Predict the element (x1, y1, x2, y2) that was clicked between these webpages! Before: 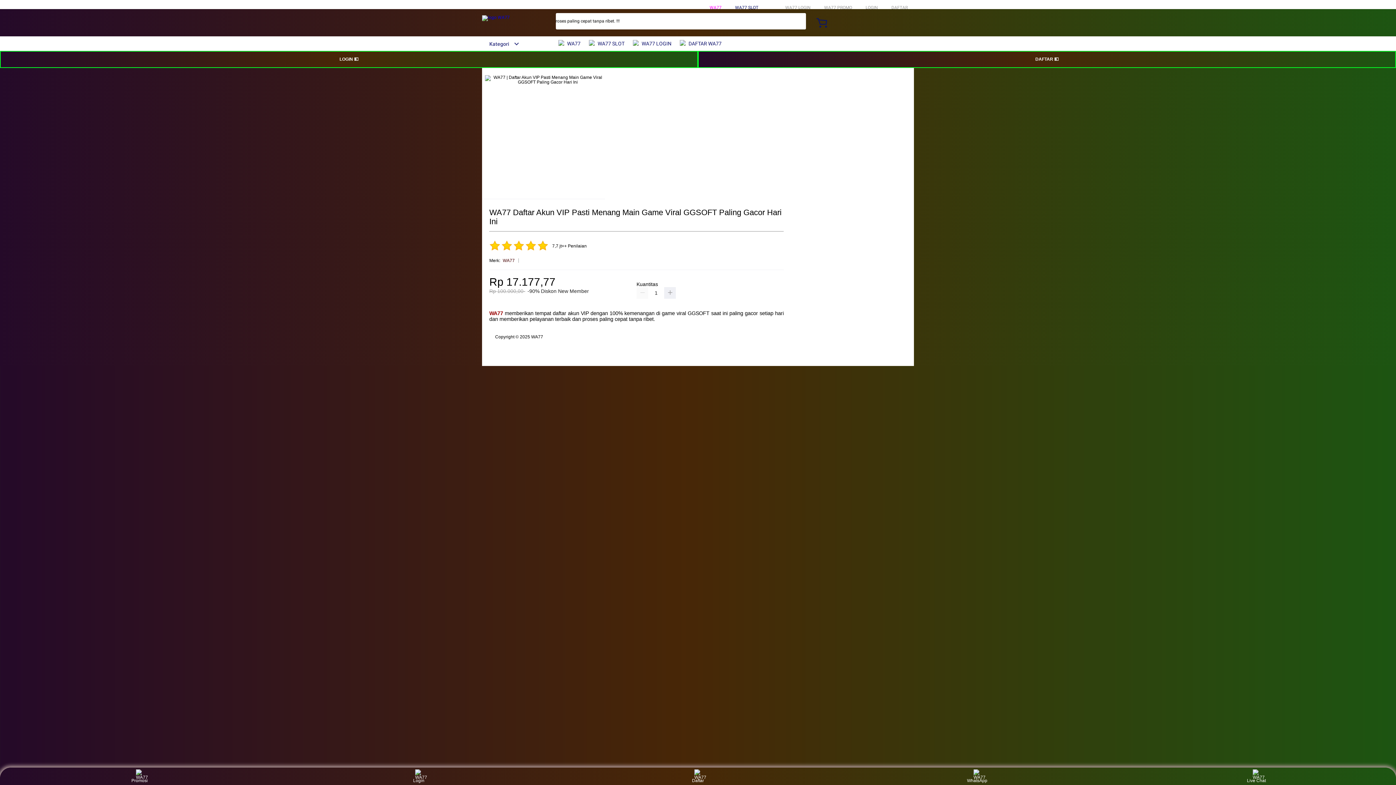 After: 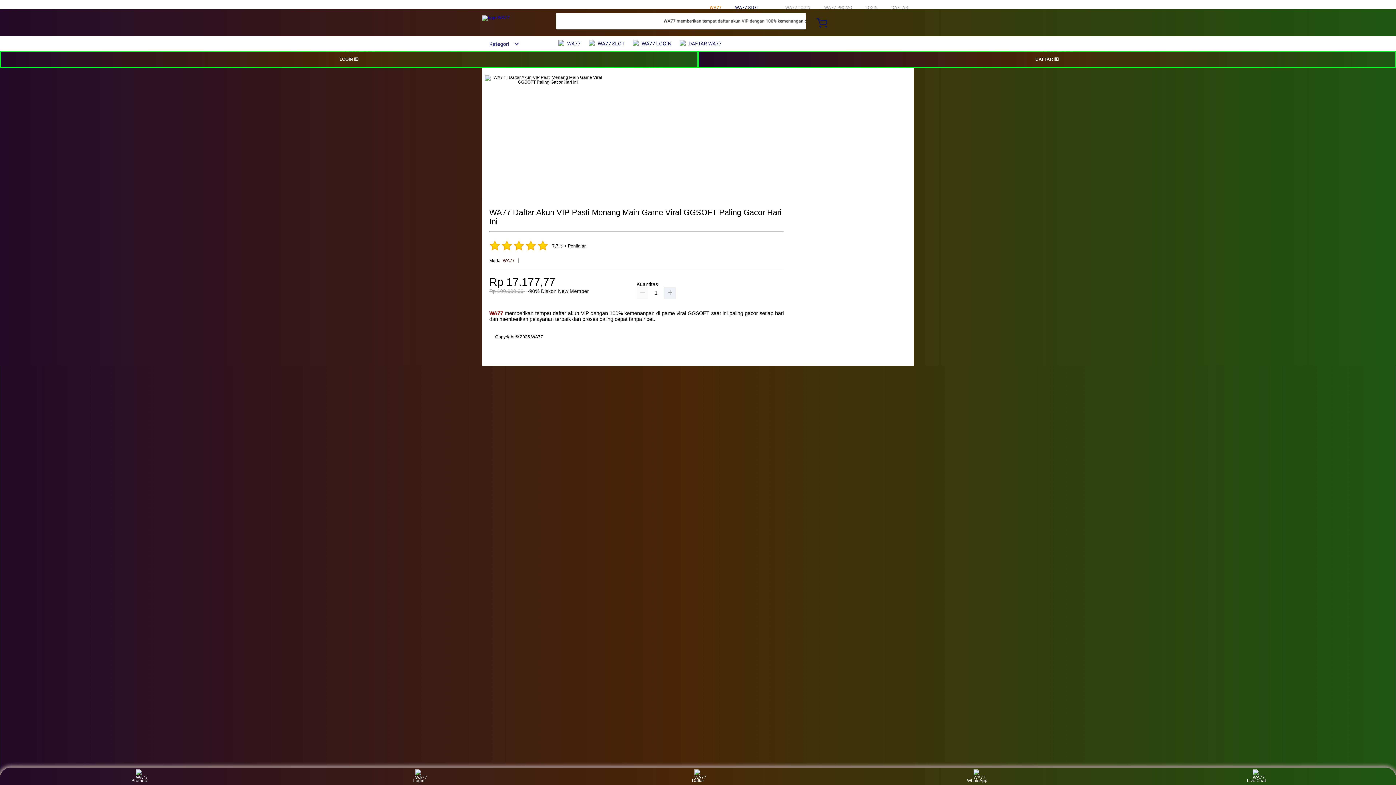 Action: bbox: (709, 5, 721, 10) label: WA77